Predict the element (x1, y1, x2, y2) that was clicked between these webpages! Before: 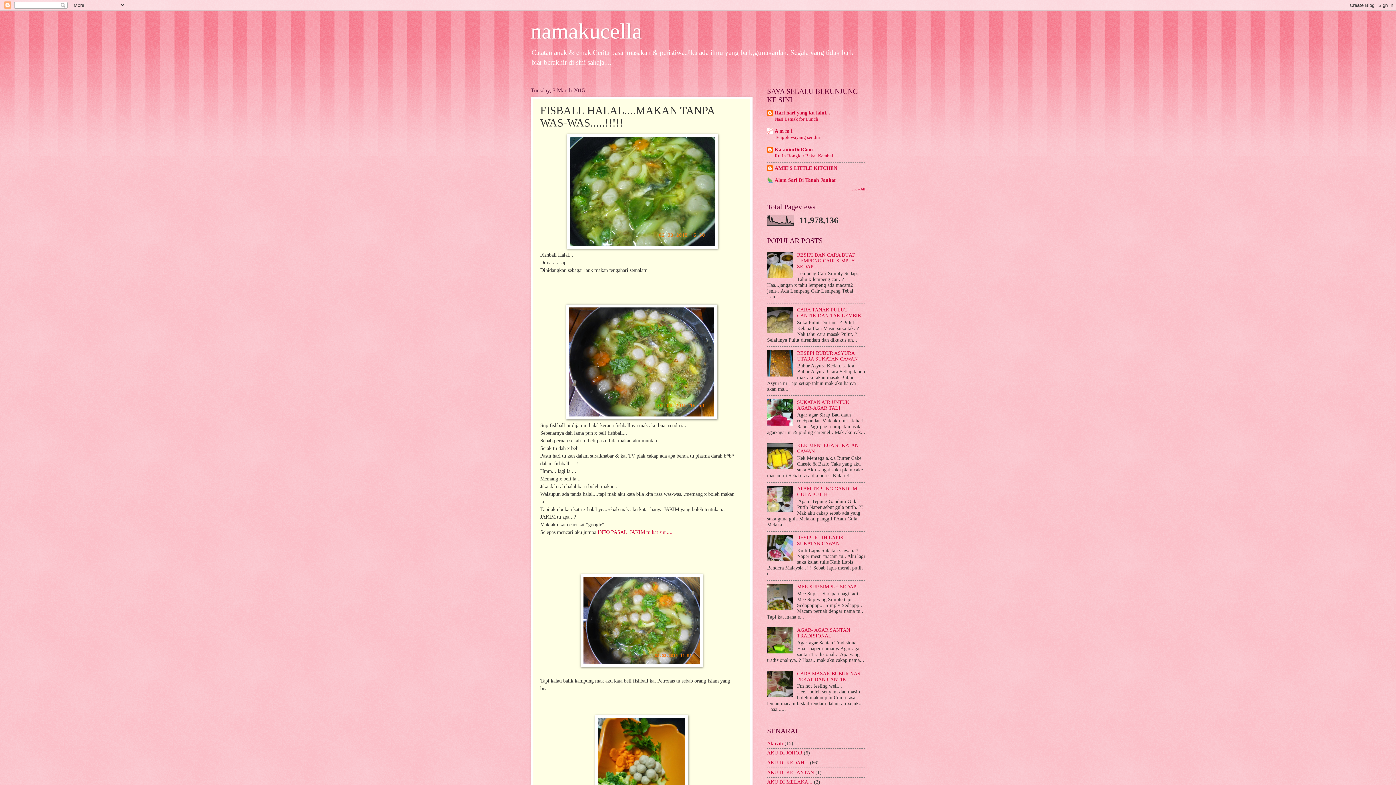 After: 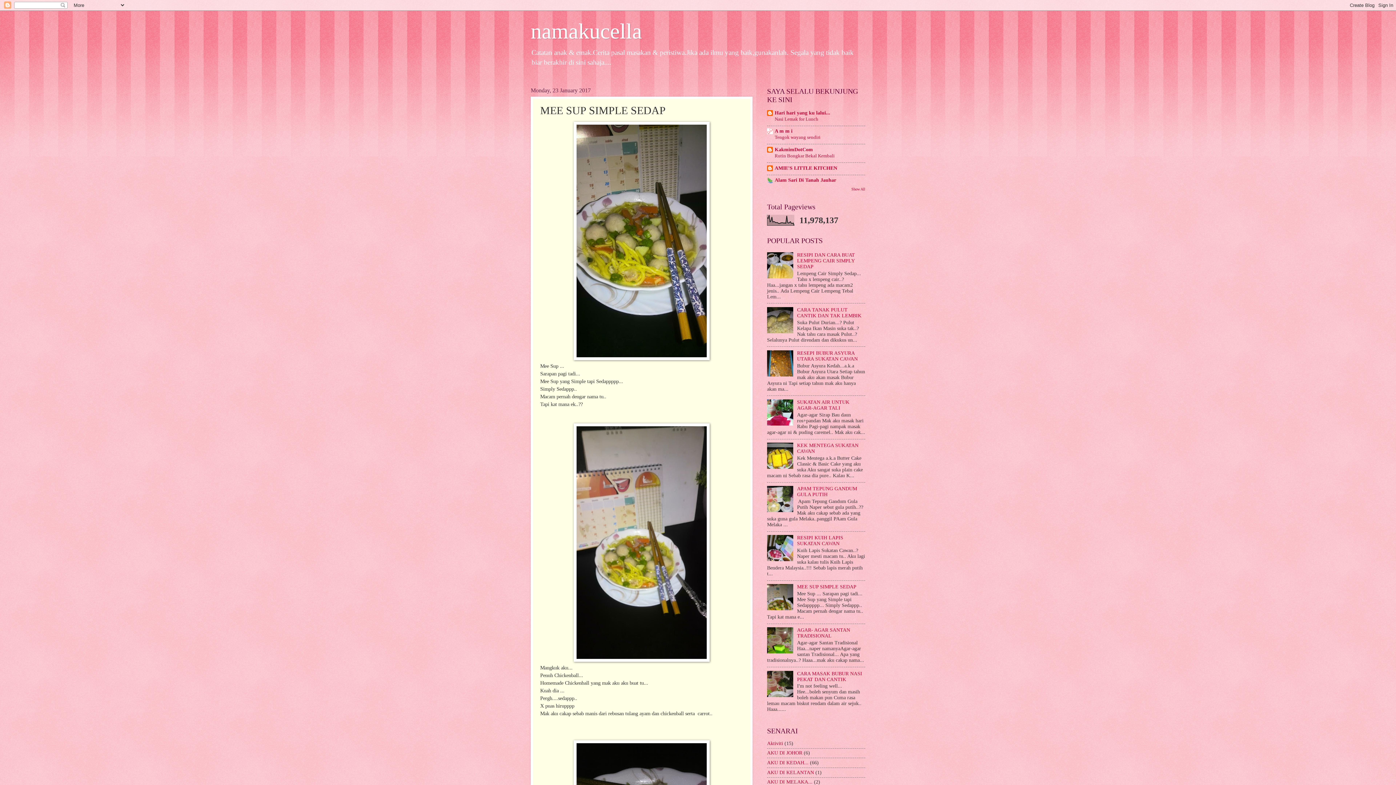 Action: bbox: (797, 584, 856, 589) label: MEE SUP SIMPLE SEDAP